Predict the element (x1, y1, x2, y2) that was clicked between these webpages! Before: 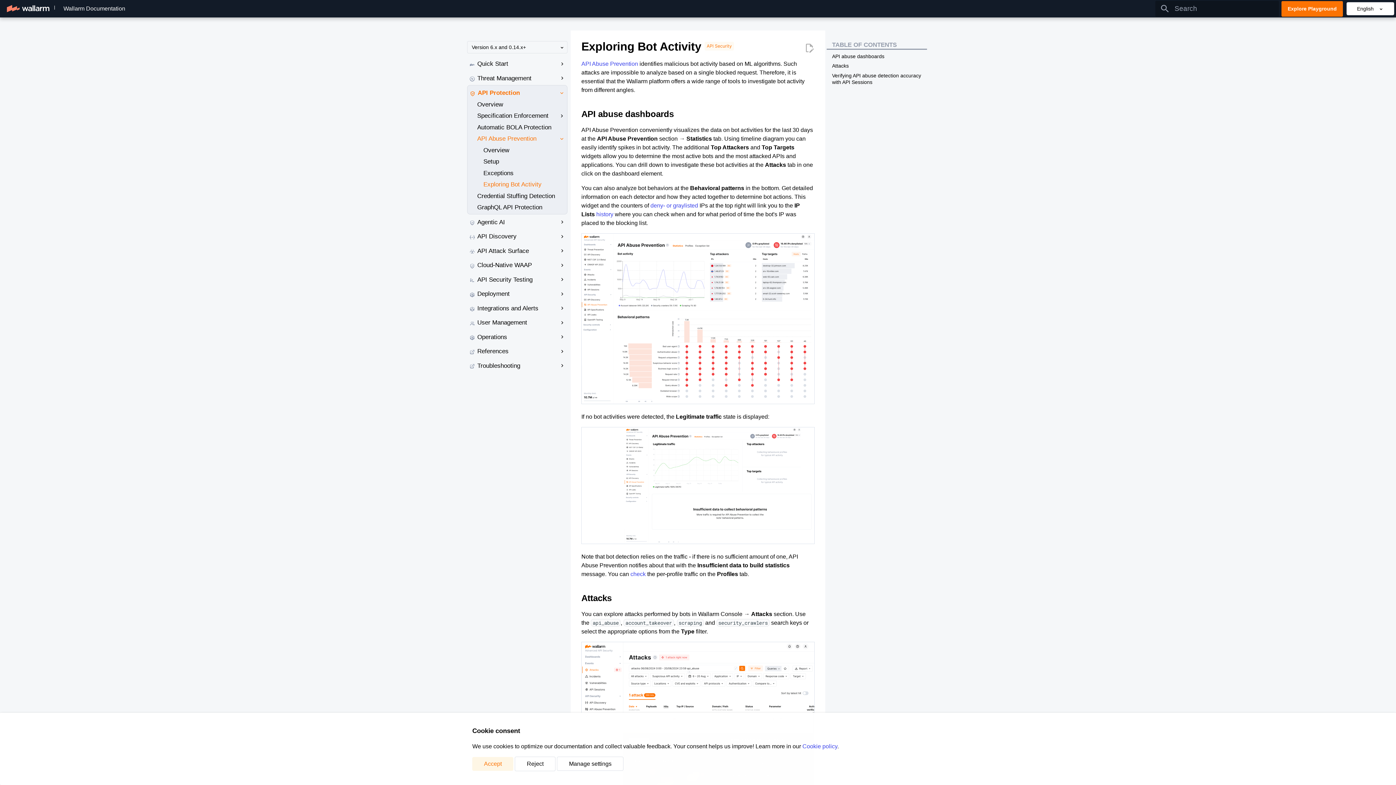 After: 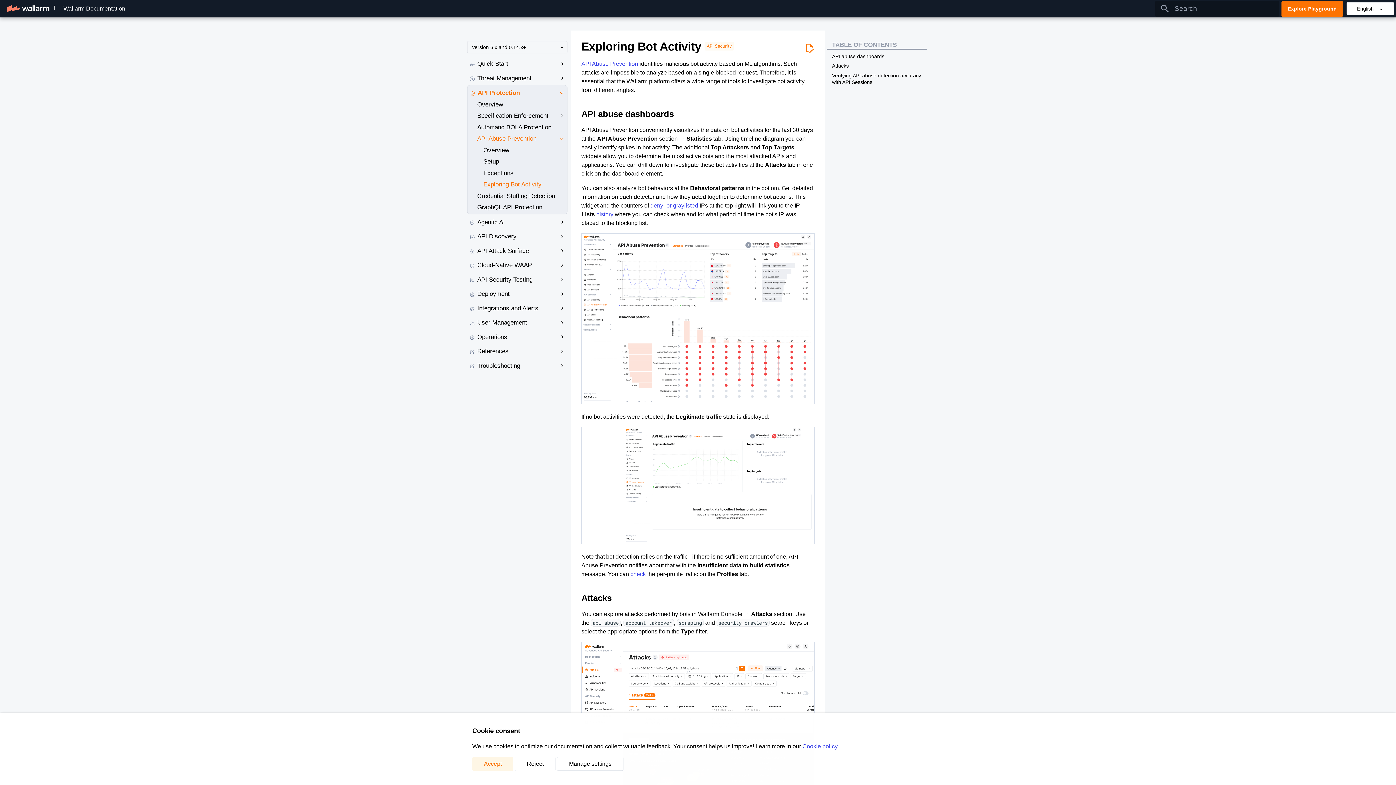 Action: bbox: (804, 42, 814, 53)